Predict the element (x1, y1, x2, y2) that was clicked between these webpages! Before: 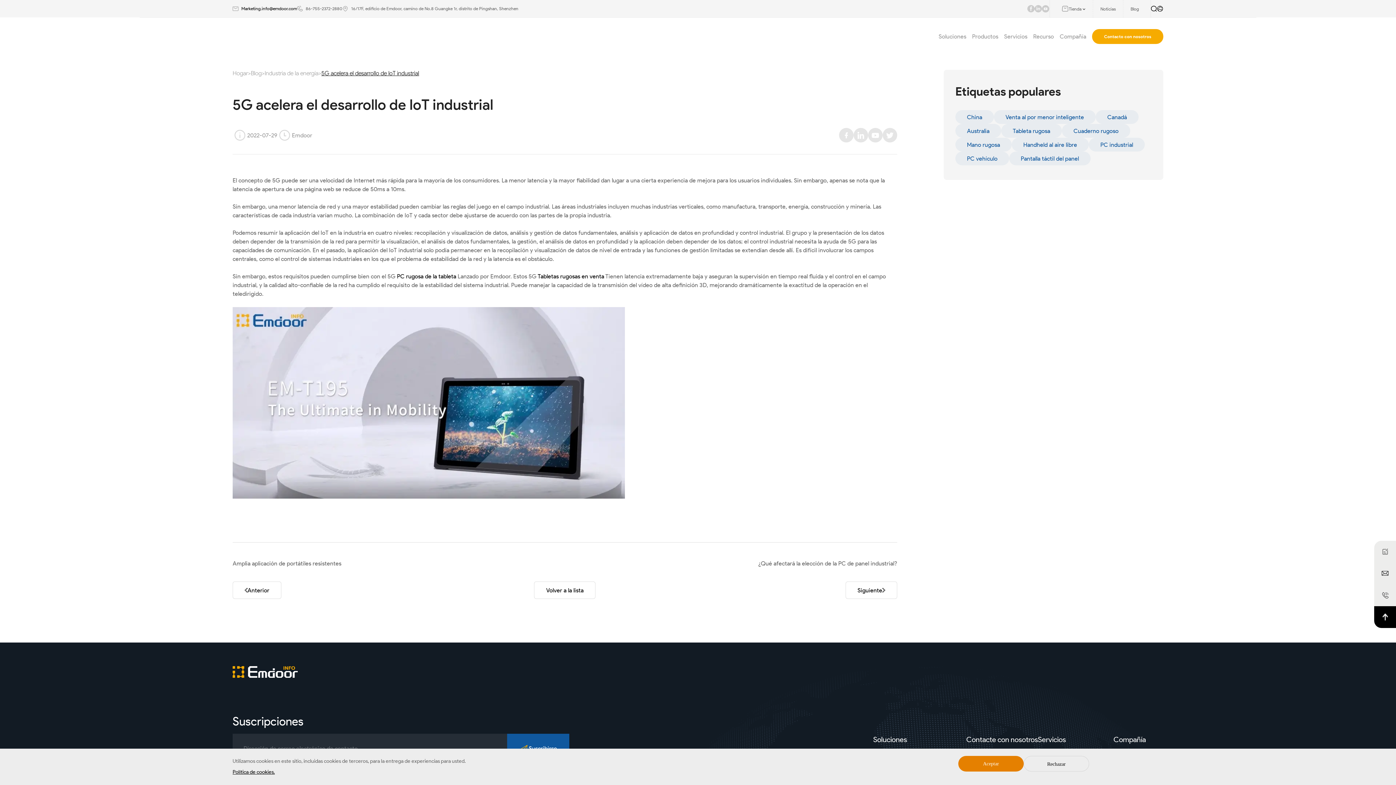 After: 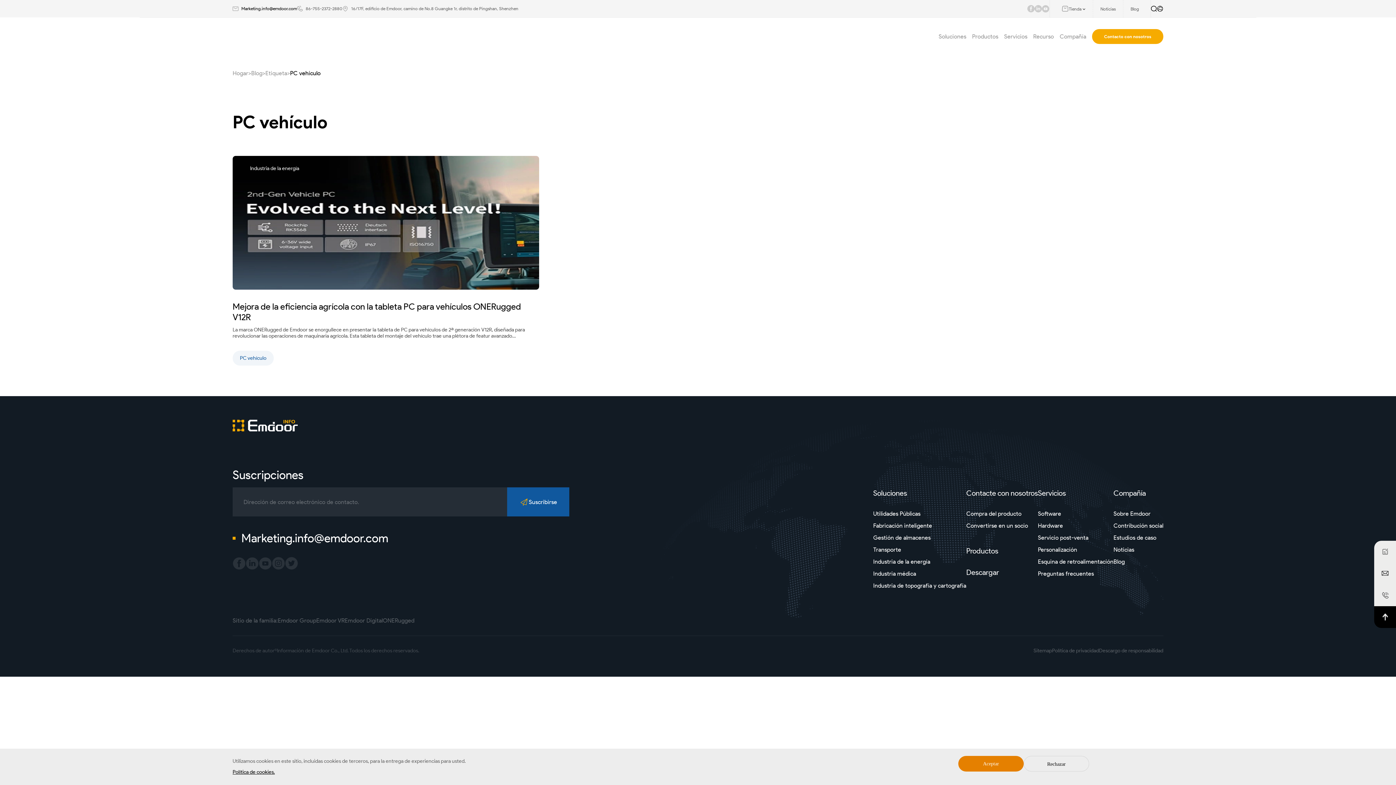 Action: label: PC vehículo bbox: (955, 151, 1009, 165)